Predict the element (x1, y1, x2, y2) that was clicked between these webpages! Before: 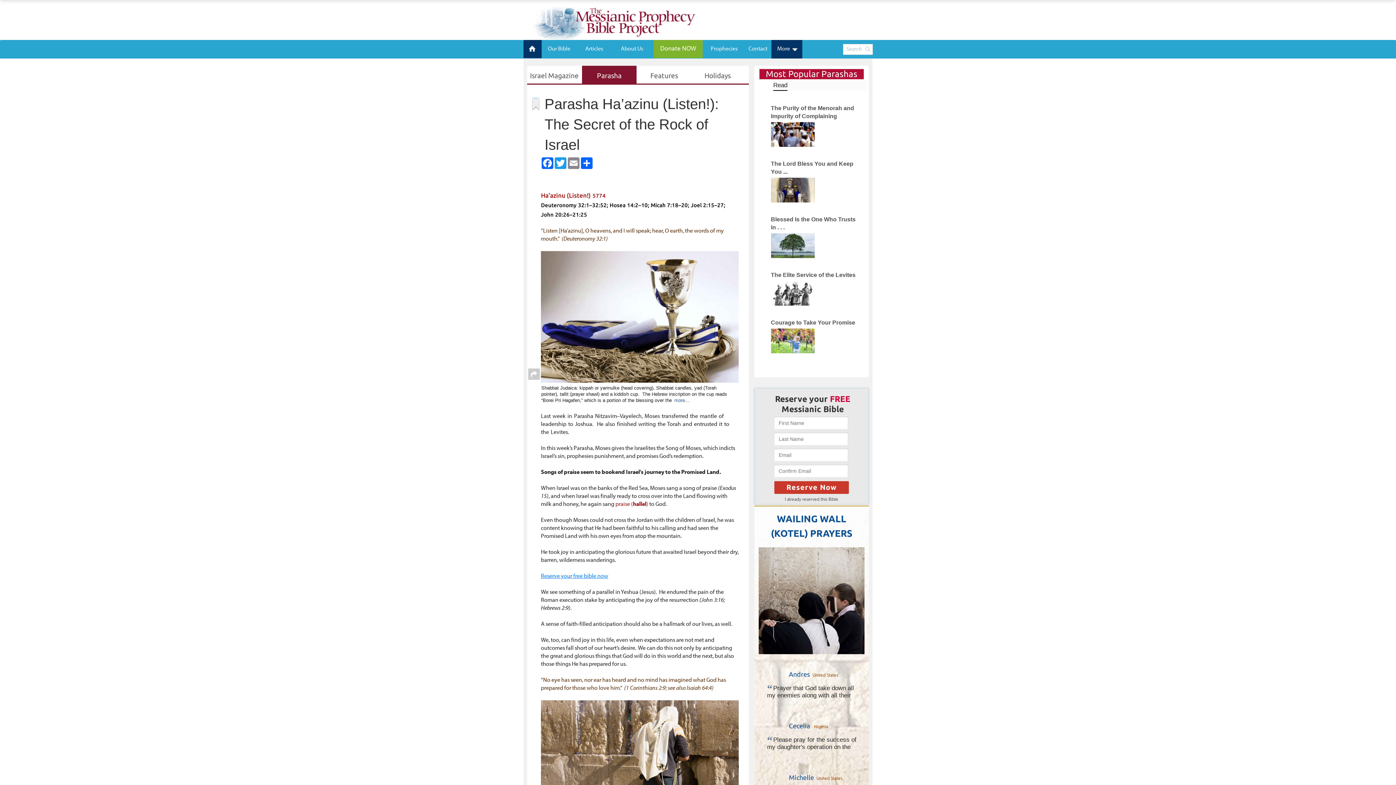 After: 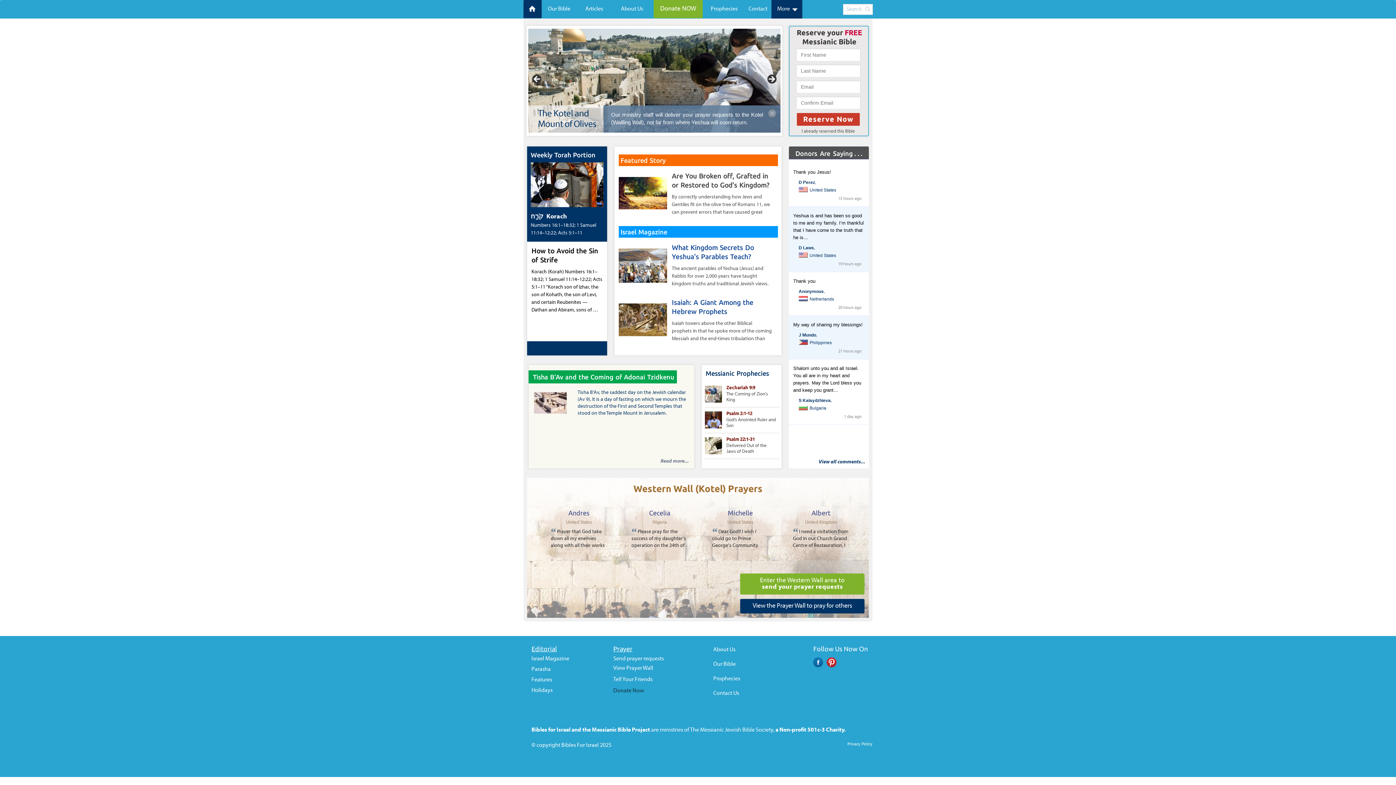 Action: bbox: (523, 40, 541, 58)